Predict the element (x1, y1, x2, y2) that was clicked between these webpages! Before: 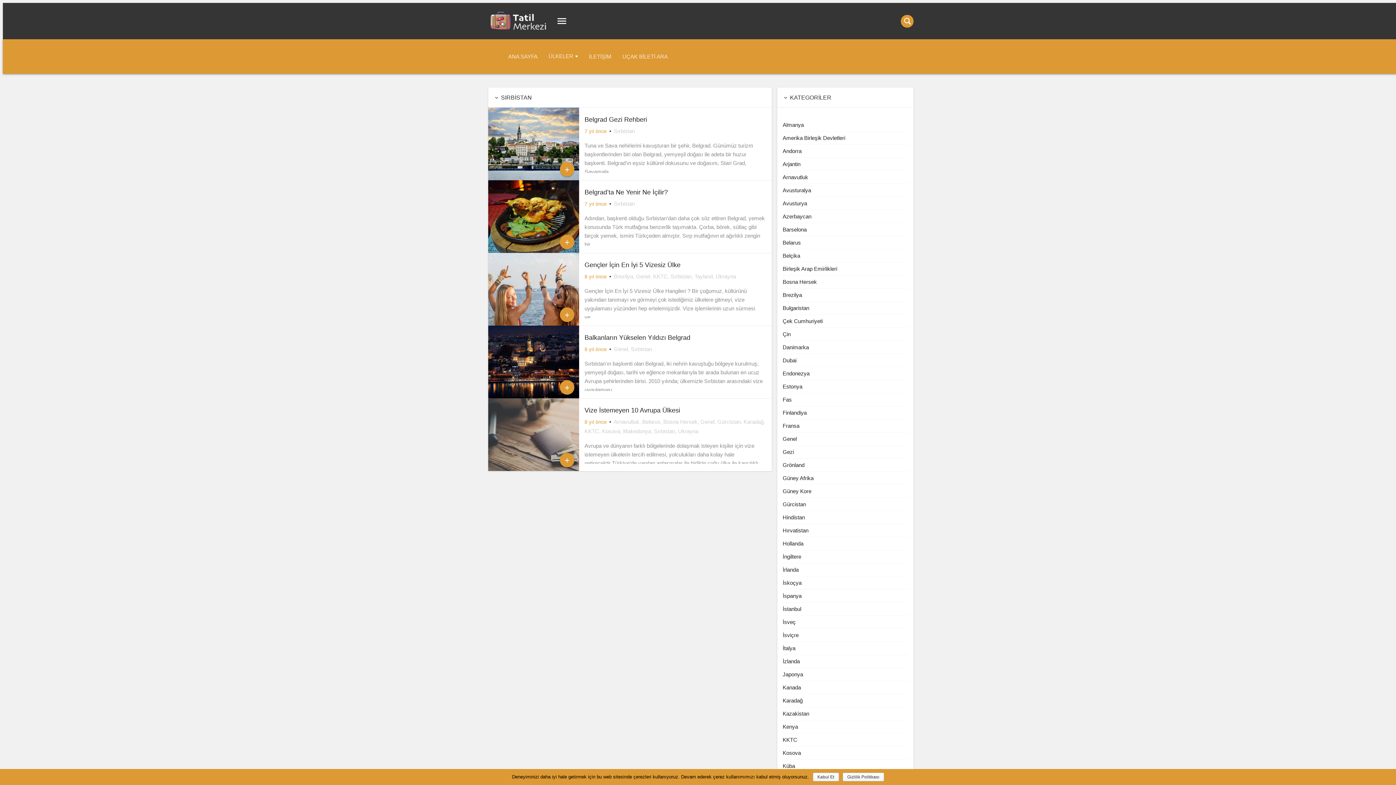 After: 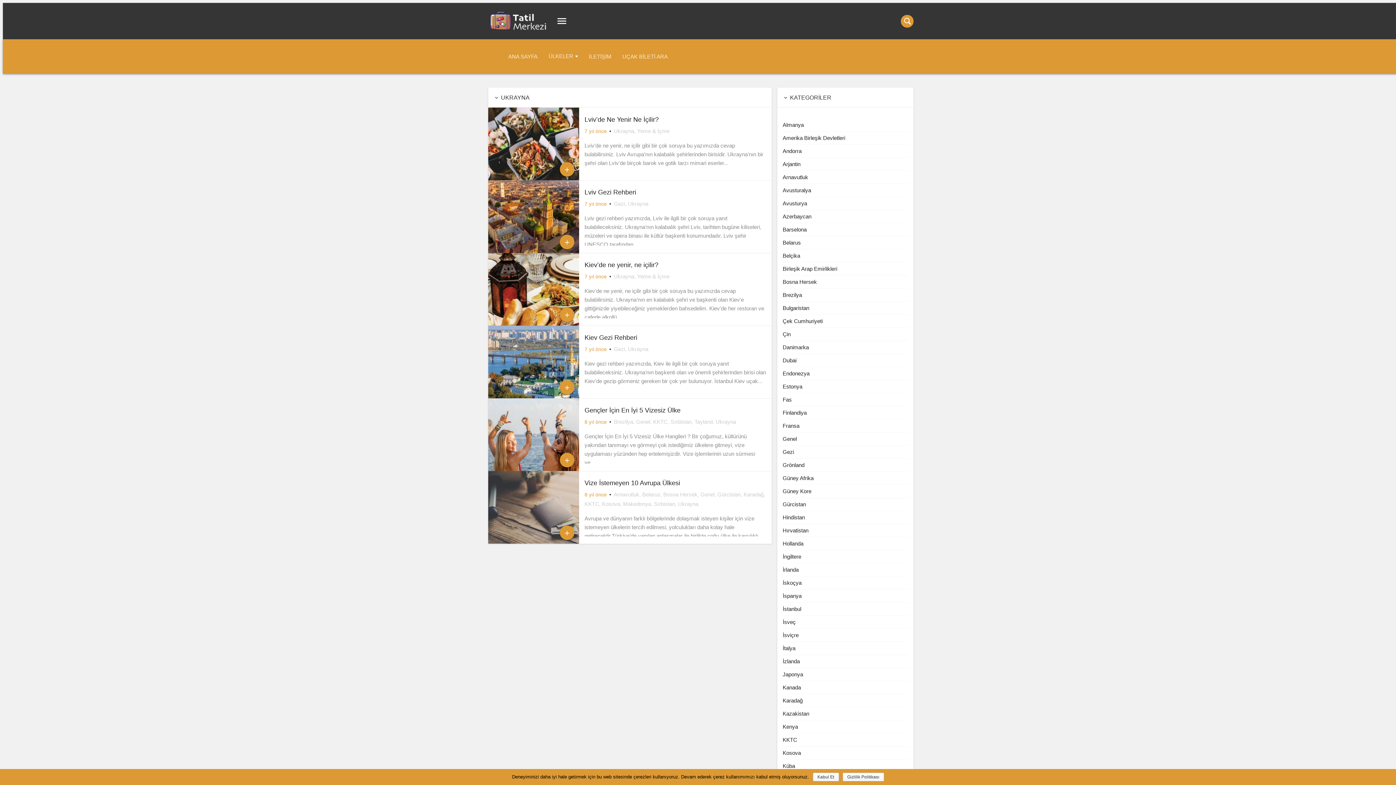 Action: bbox: (715, 273, 736, 279) label: Ukrayna